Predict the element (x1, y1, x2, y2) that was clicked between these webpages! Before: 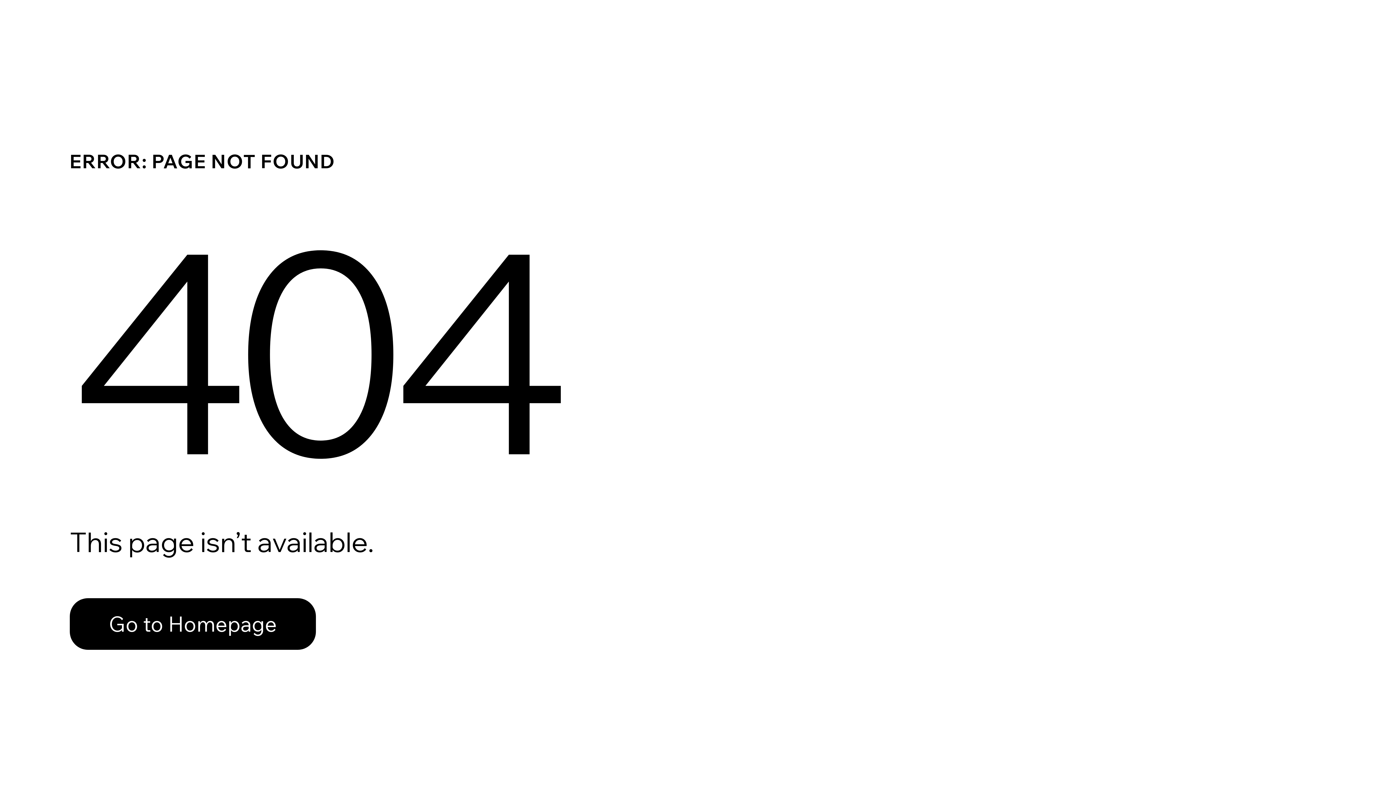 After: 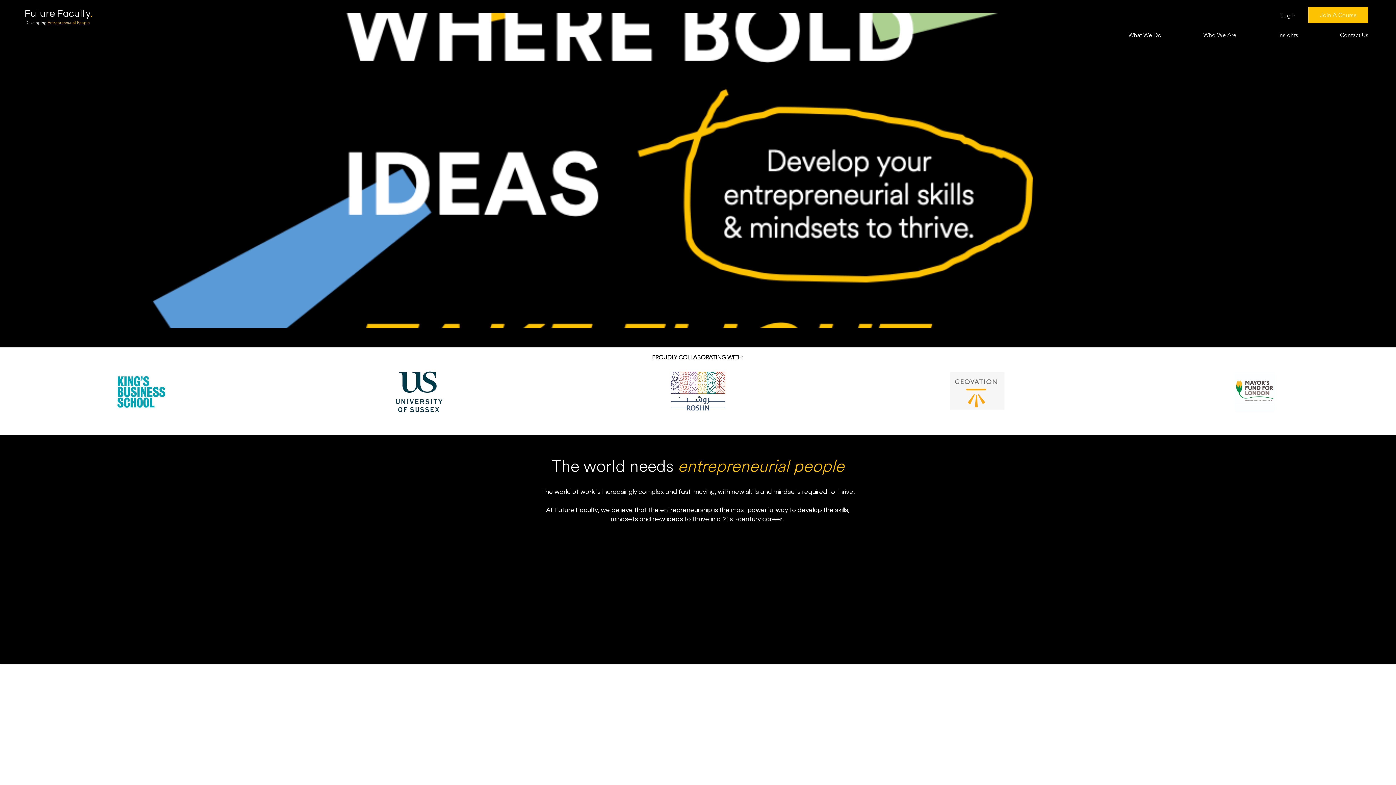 Action: bbox: (69, 598, 316, 650) label: Go to Homepage